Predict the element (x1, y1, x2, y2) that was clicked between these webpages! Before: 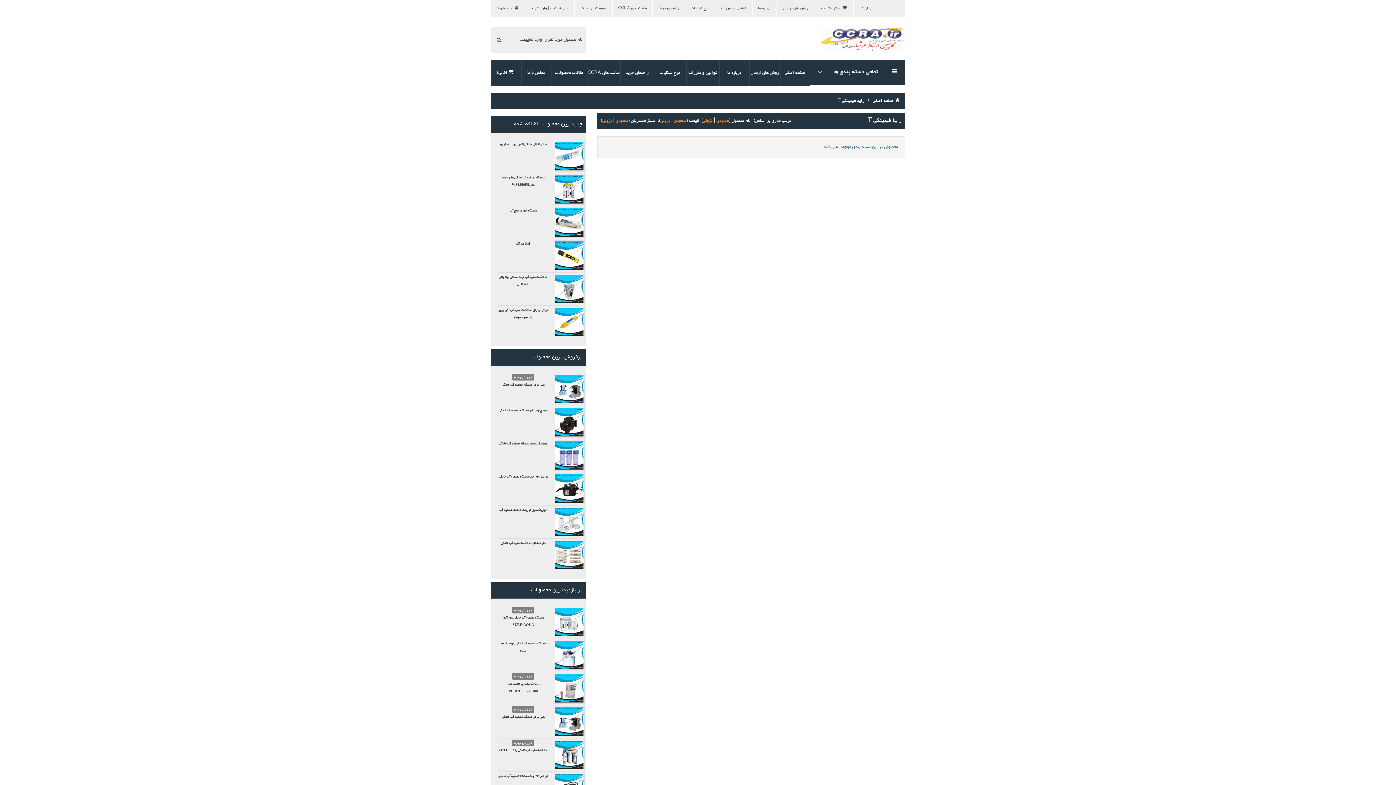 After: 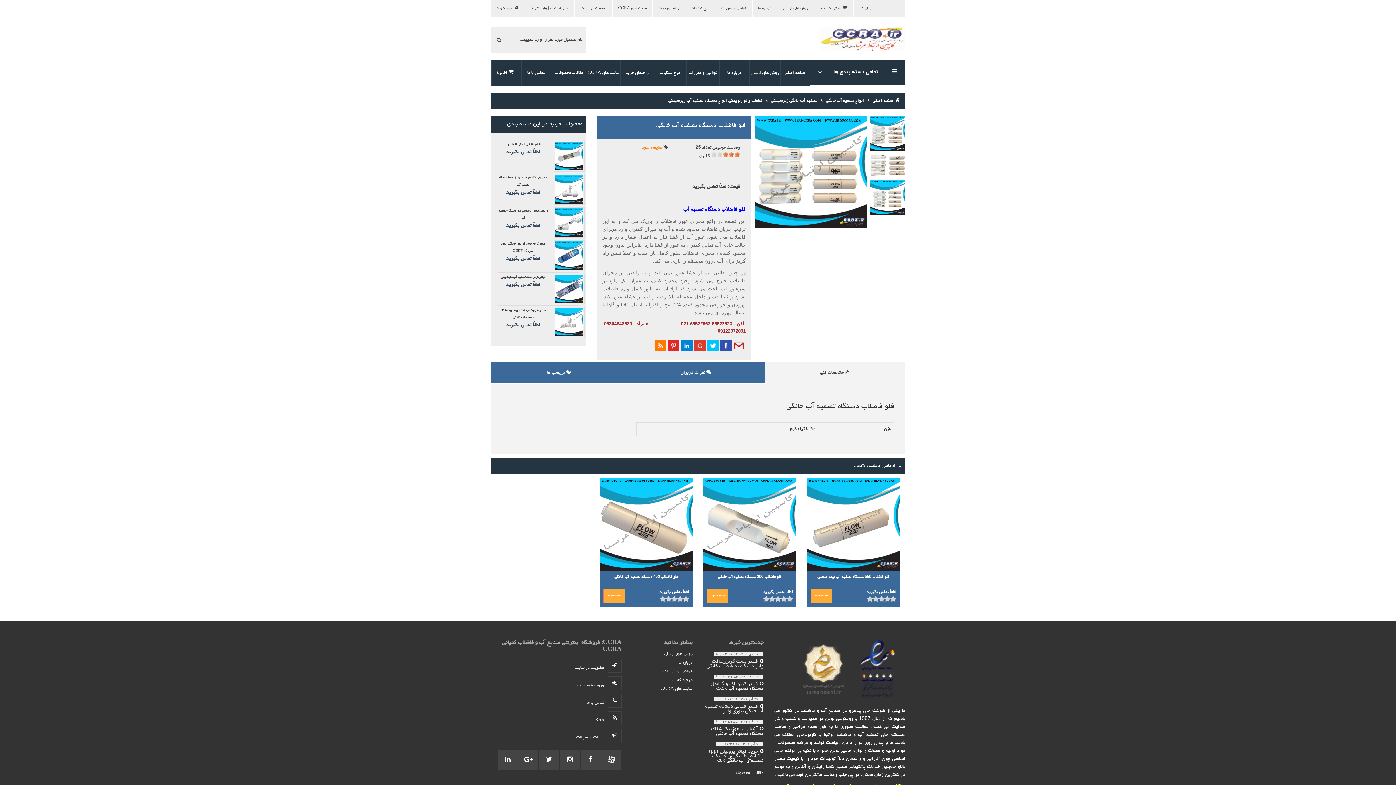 Action: bbox: (500, 541, 545, 545) label: فلو فاضلاب دستگاه تصفیه آب خانگی